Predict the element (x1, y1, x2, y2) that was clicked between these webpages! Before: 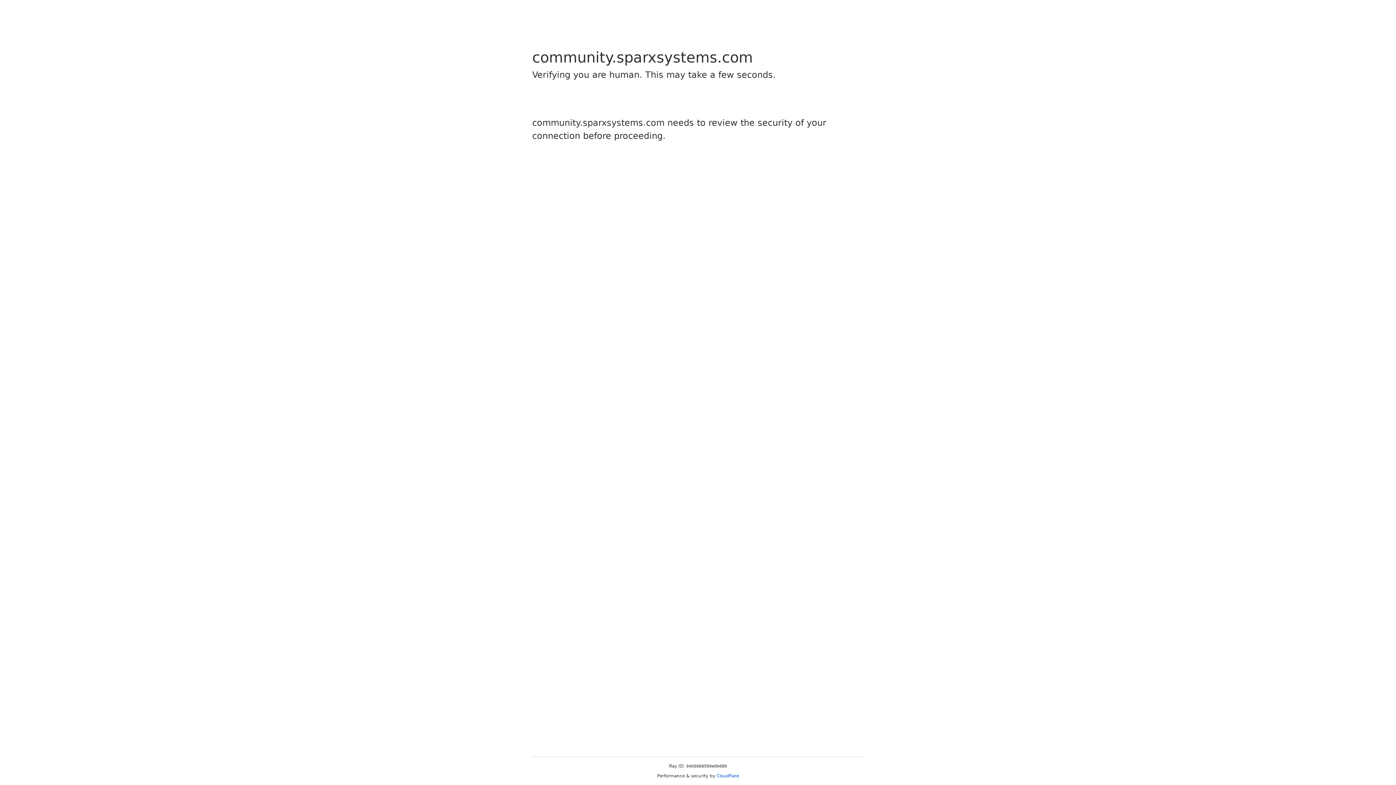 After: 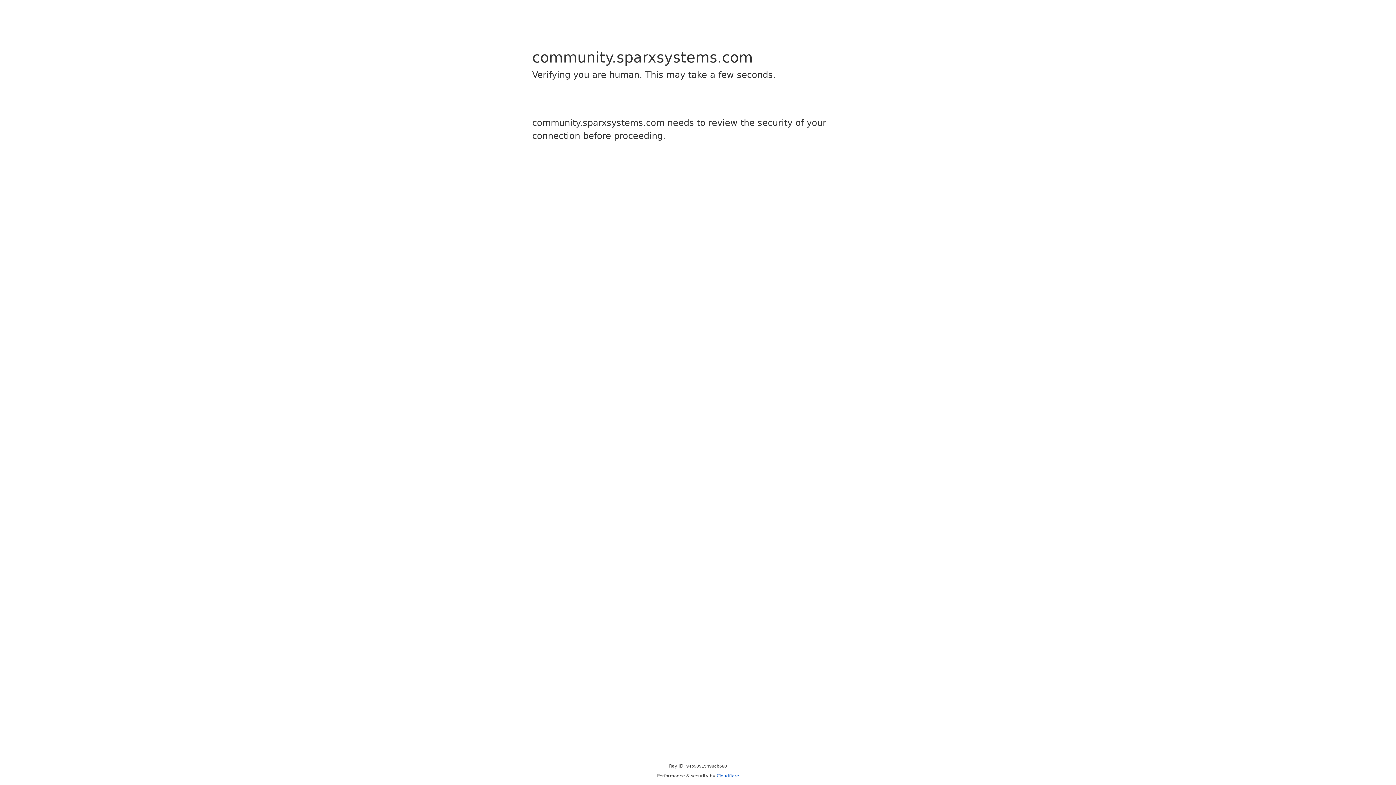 Action: bbox: (716, 773, 739, 778) label: Cloudflare